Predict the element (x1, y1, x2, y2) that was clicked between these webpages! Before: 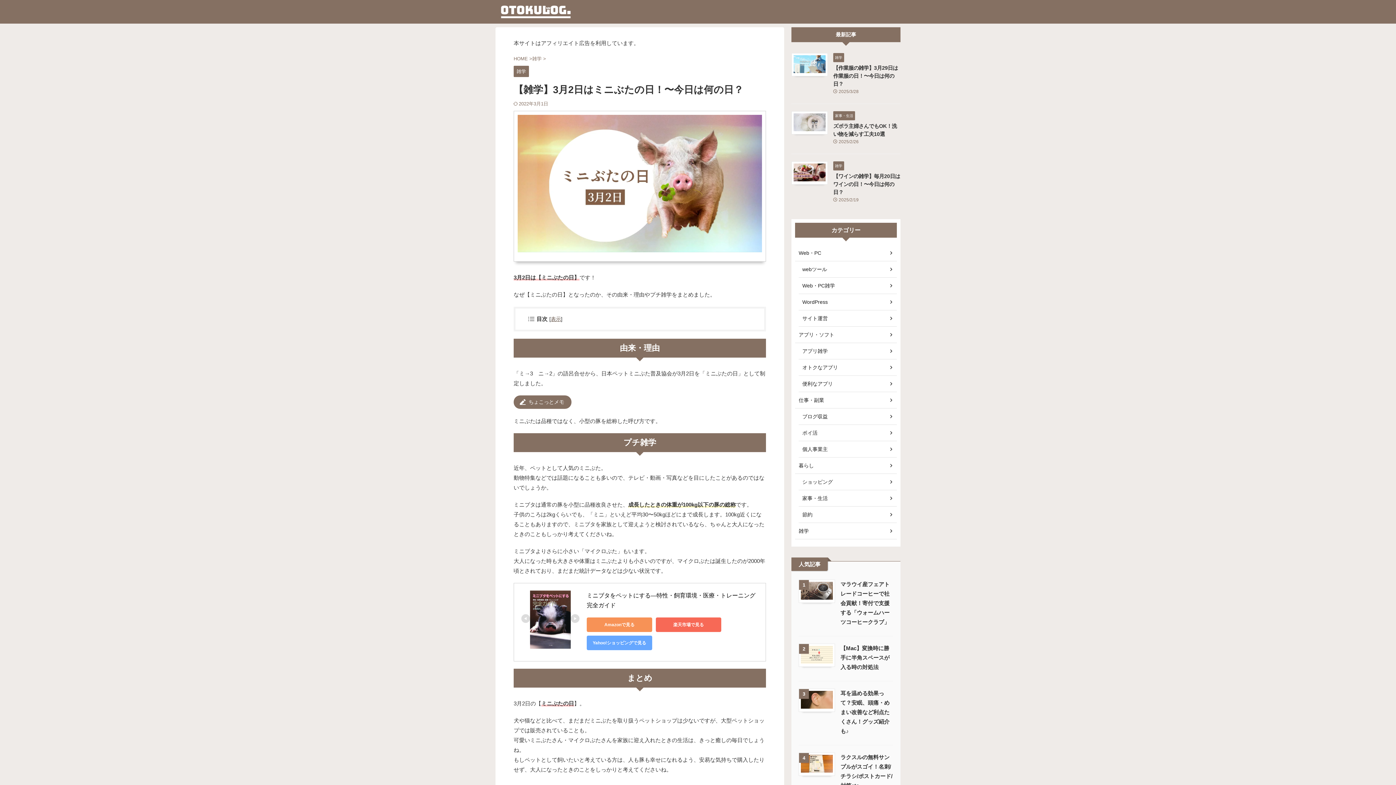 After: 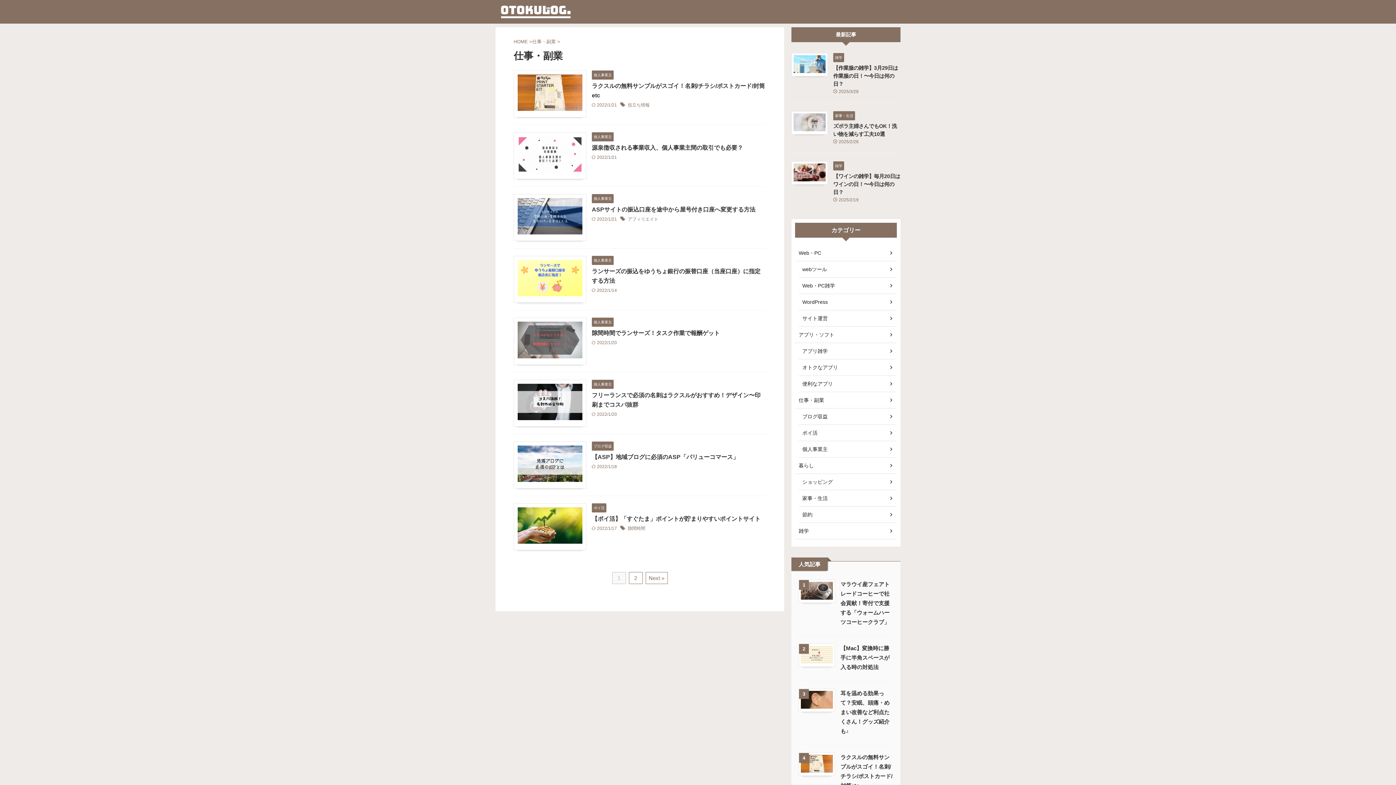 Action: label: 仕事・副業 bbox: (795, 392, 897, 408)